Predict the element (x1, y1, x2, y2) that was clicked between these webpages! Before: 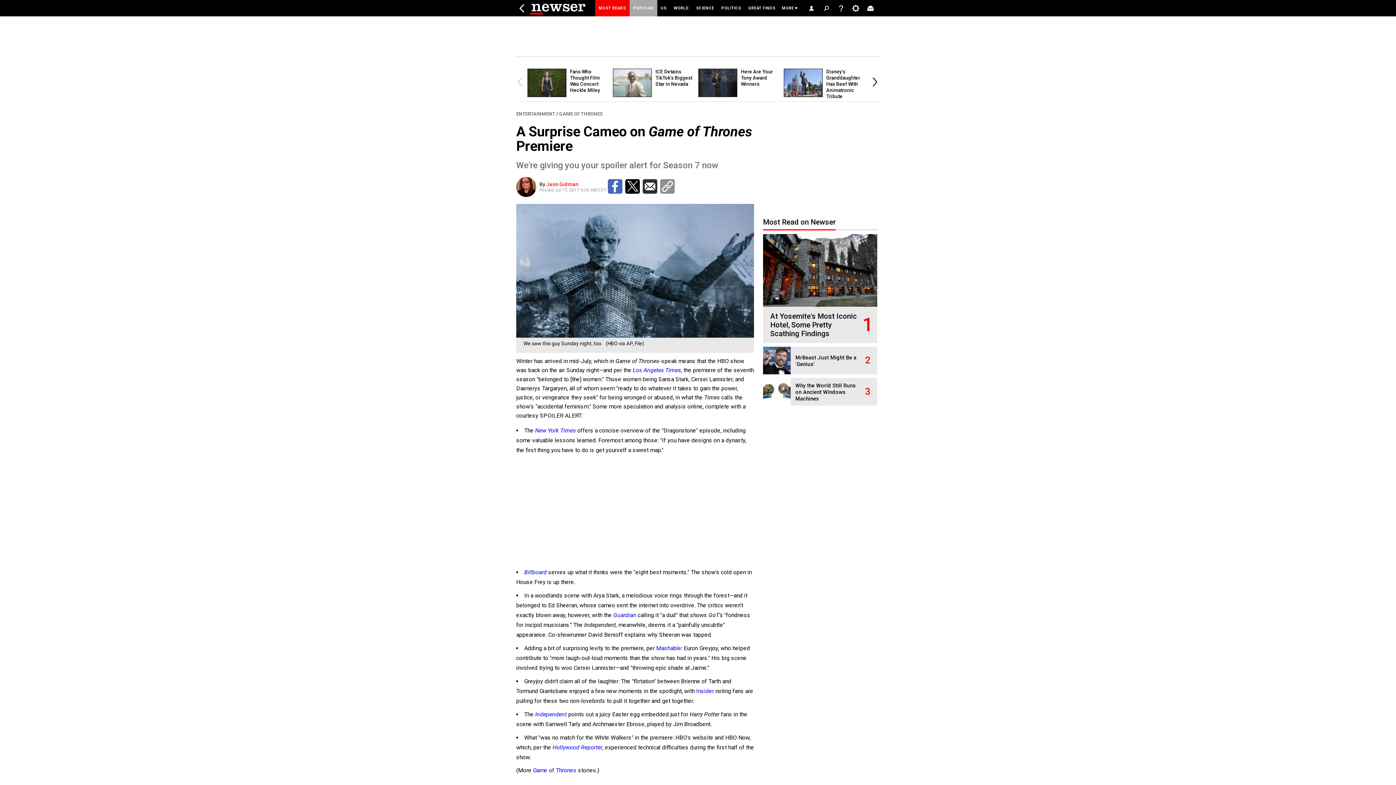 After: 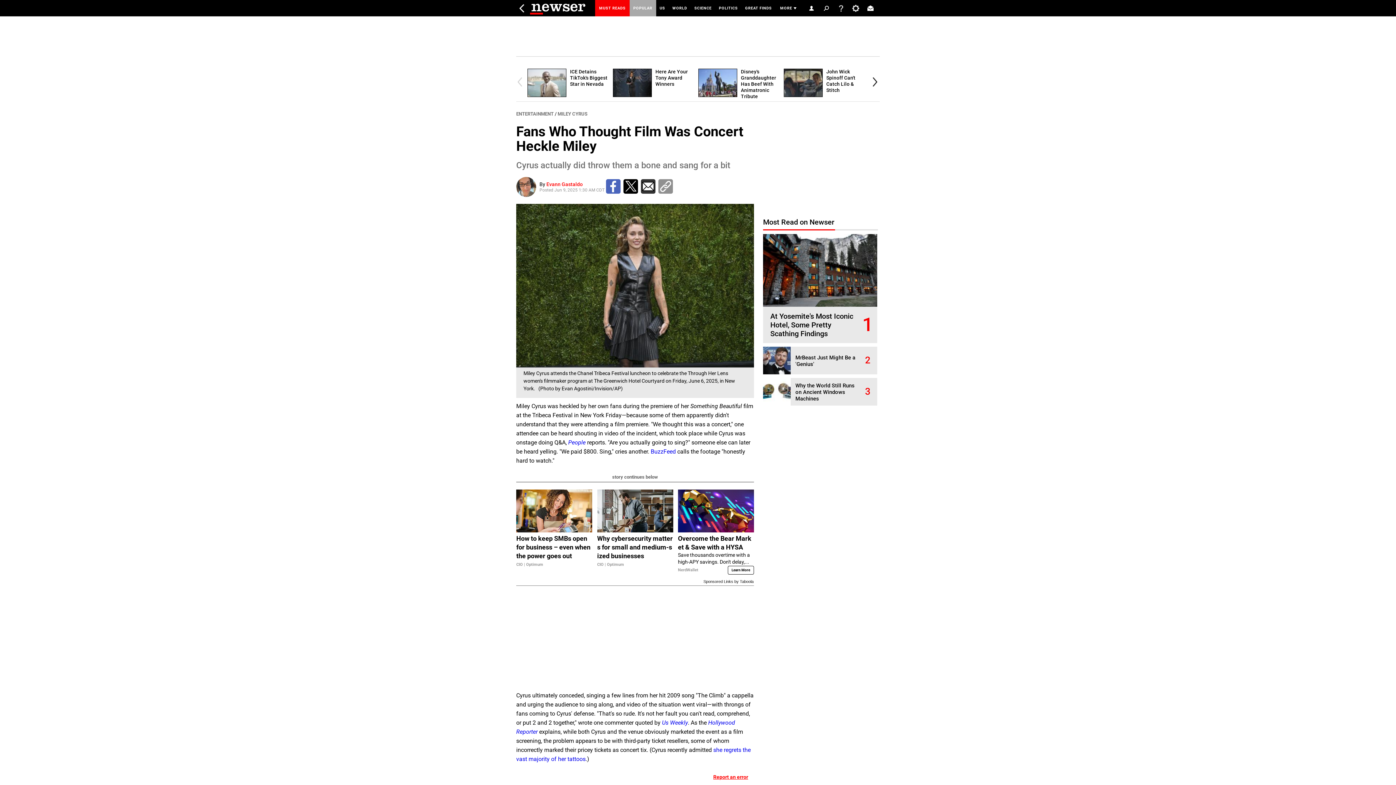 Action: bbox: (527, 92, 570, 98)